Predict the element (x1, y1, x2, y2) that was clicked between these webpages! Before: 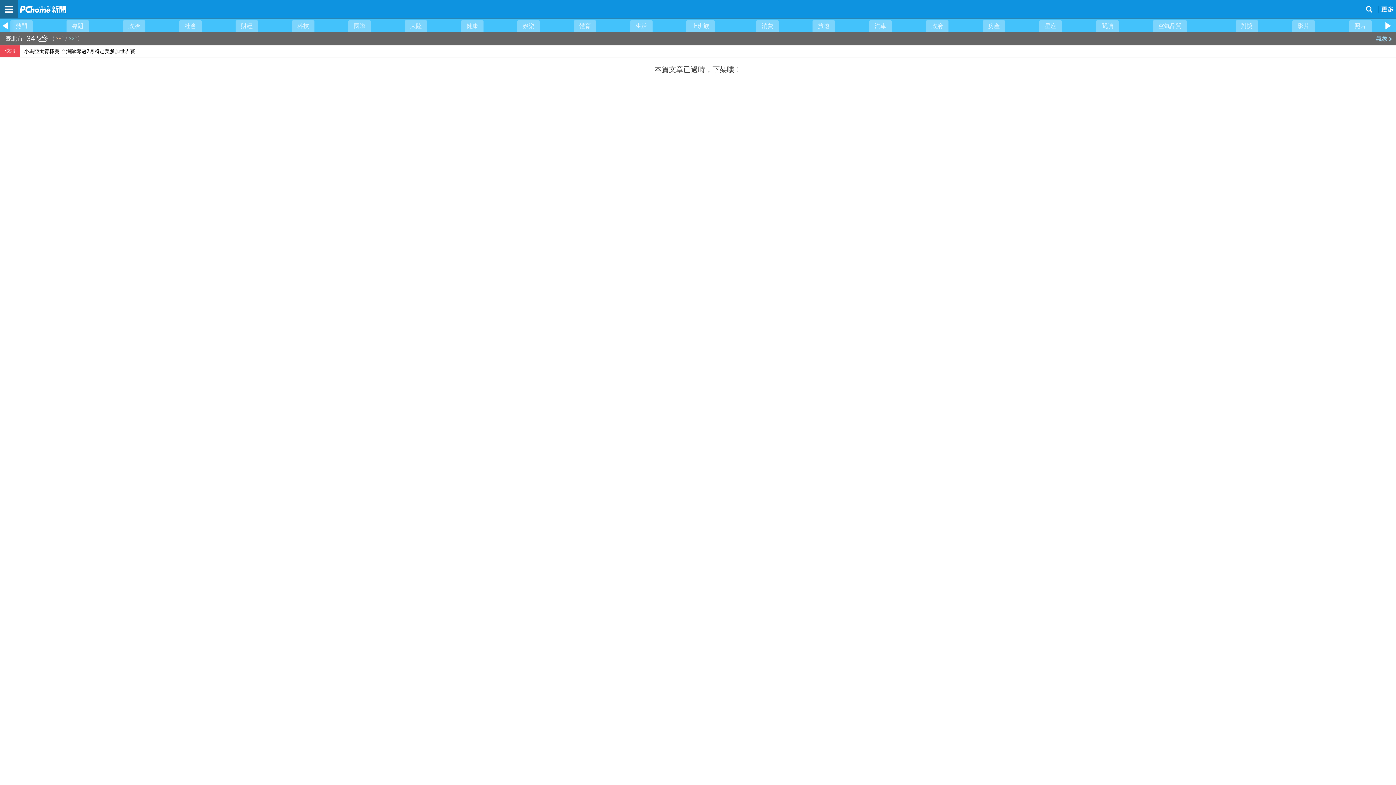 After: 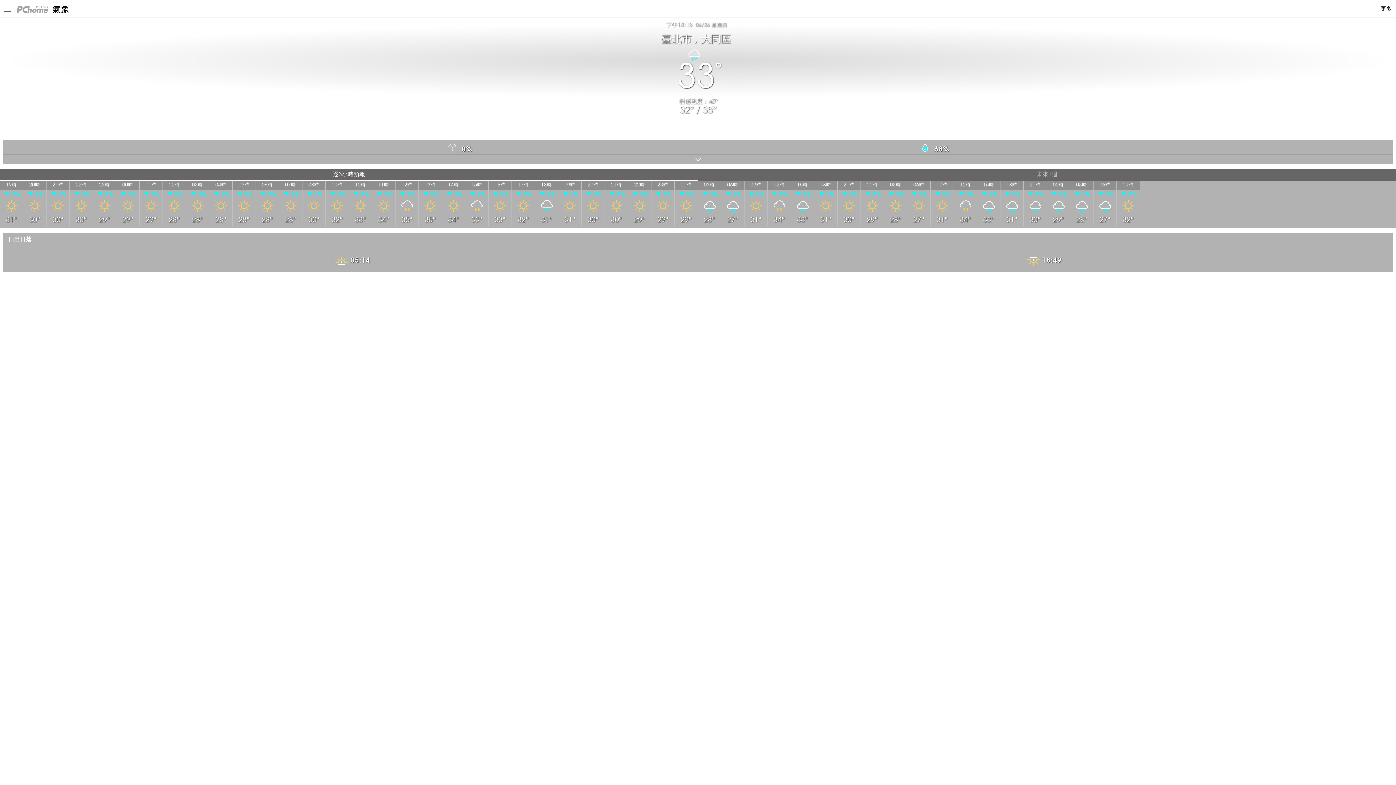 Action: label: 氣象  bbox: (1372, 32, 1396, 45)